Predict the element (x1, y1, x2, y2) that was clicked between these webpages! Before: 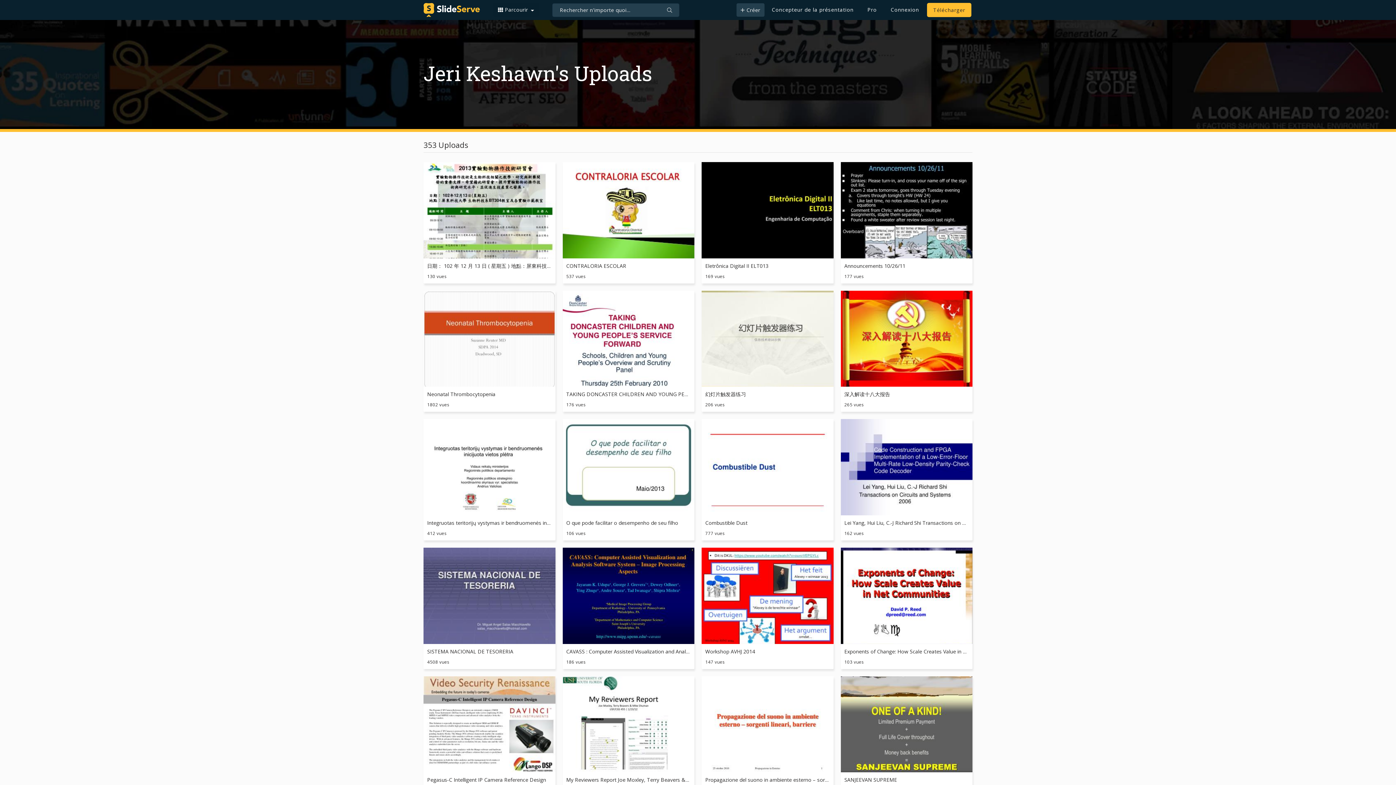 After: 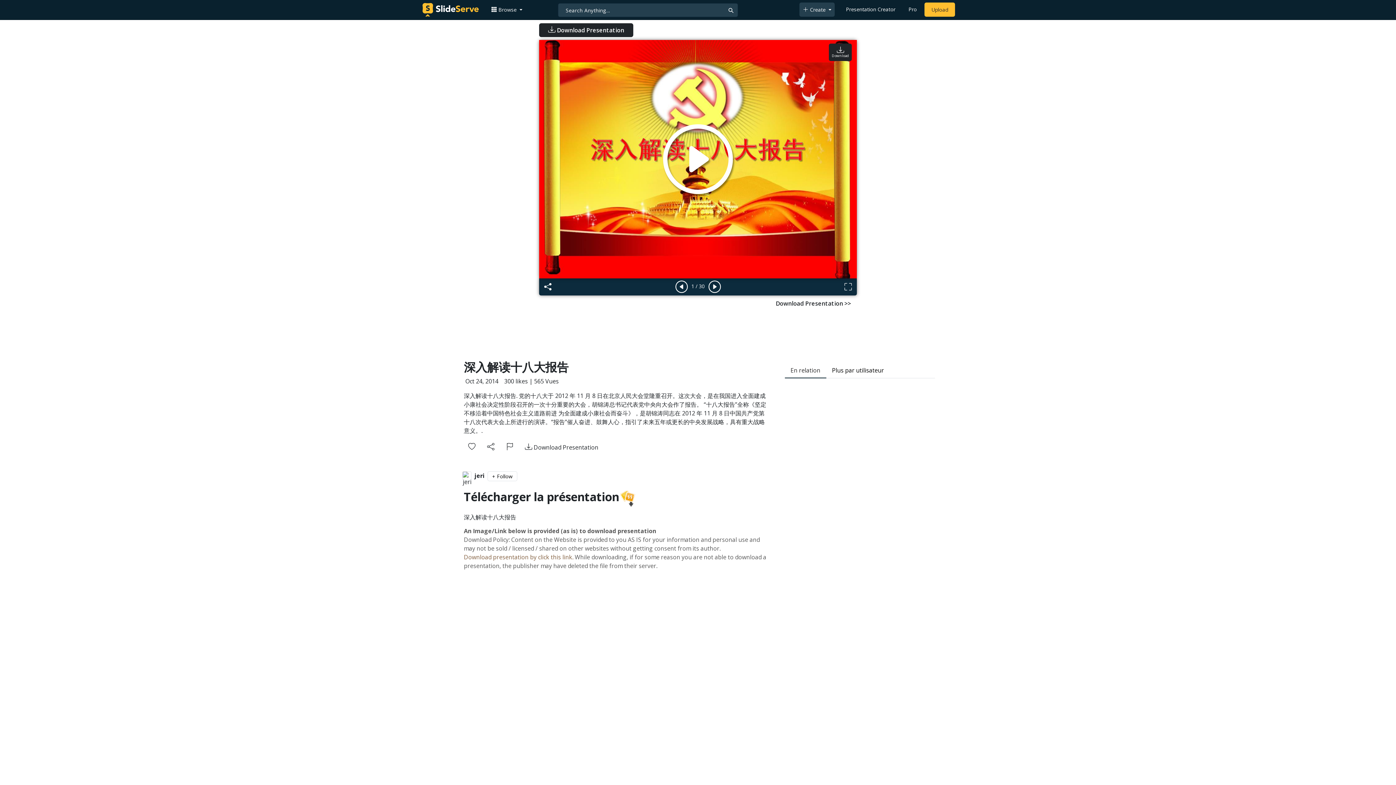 Action: label: 深入解读十八大报告 bbox: (840, 290, 972, 398)